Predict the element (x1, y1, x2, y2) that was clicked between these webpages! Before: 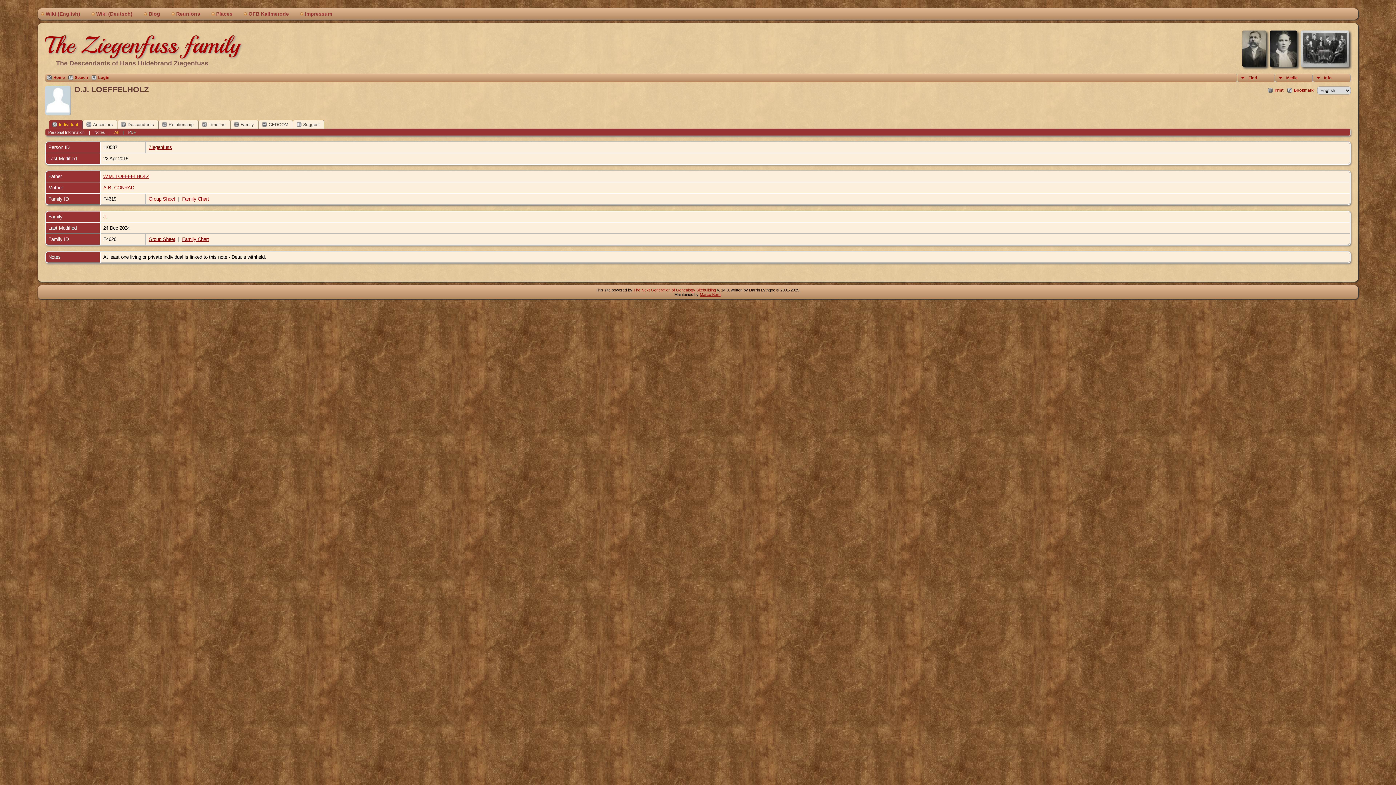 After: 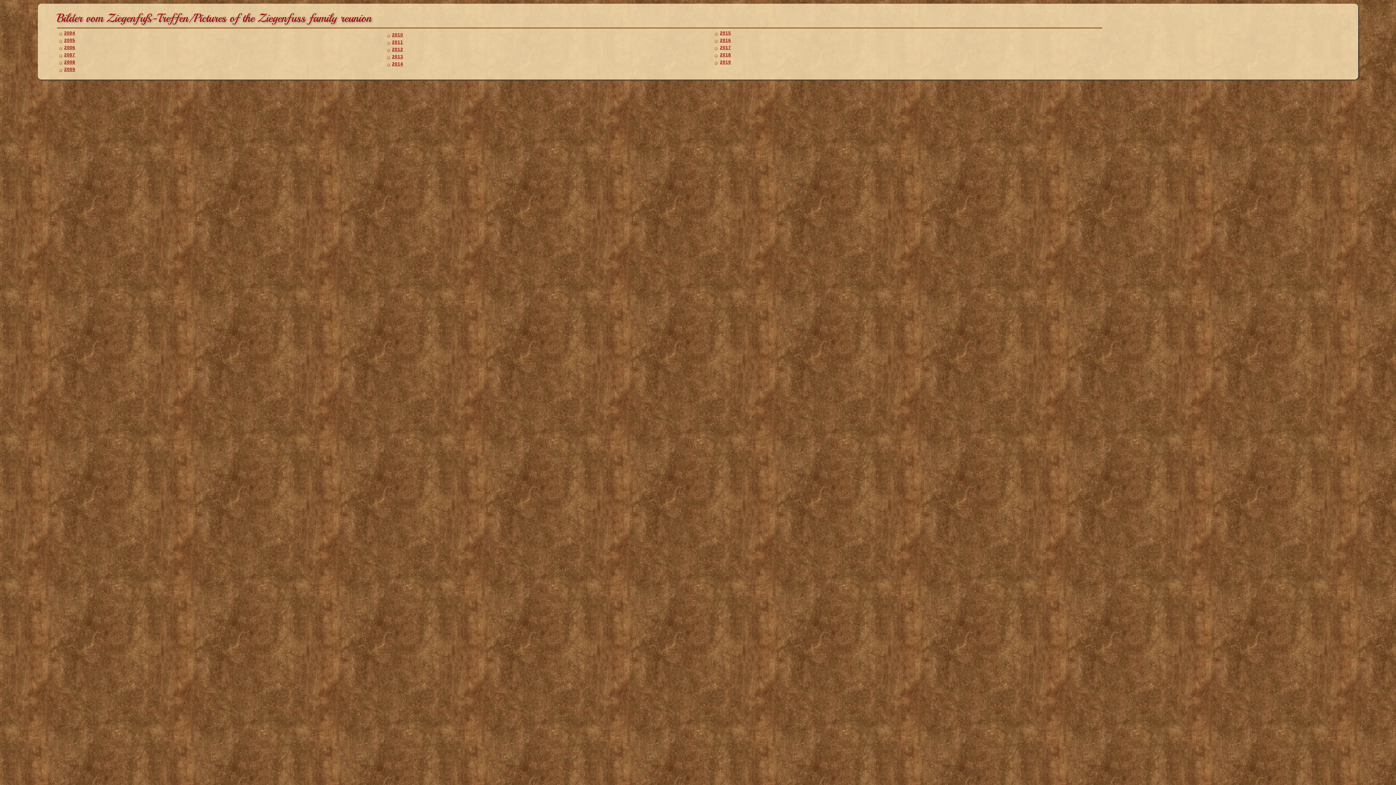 Action: bbox: (168, 8, 208, 19) label: Reunions